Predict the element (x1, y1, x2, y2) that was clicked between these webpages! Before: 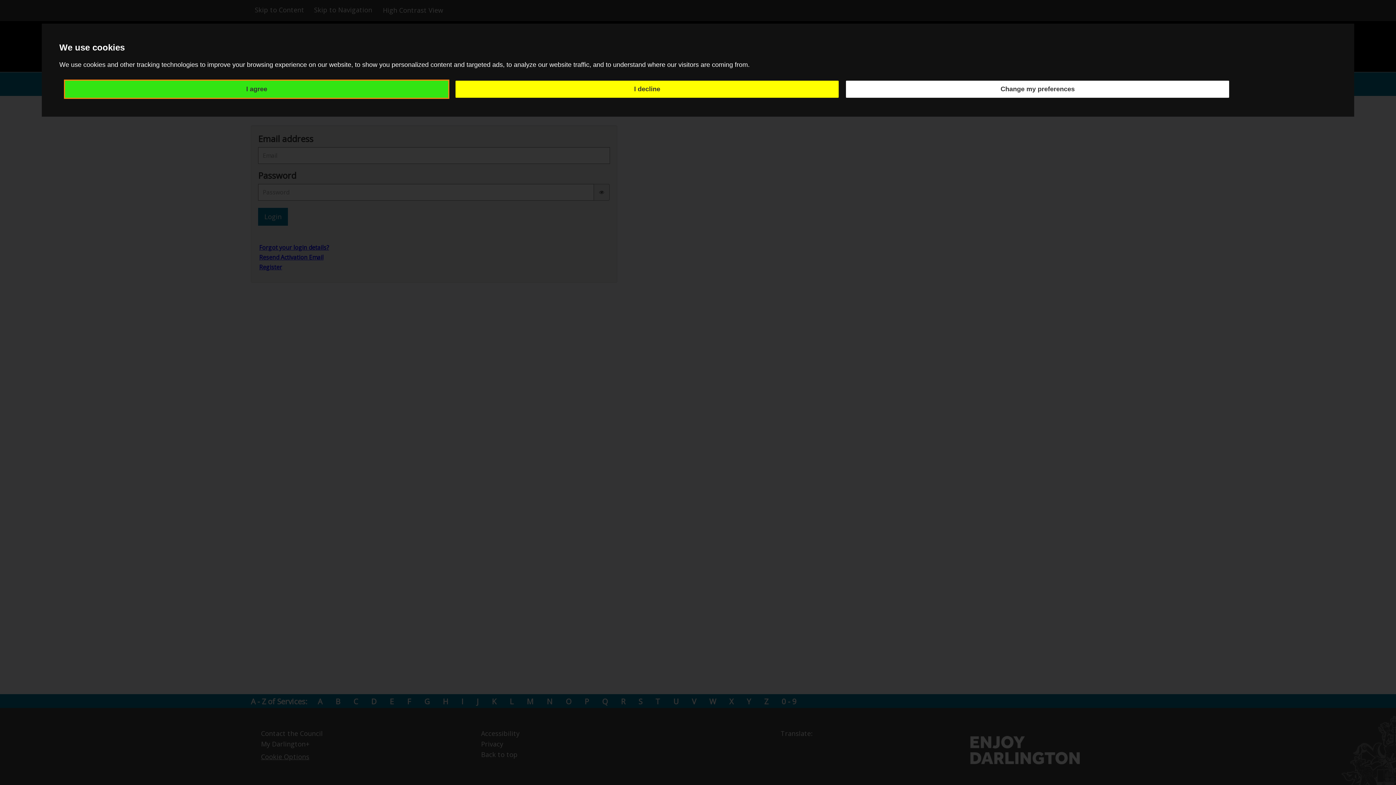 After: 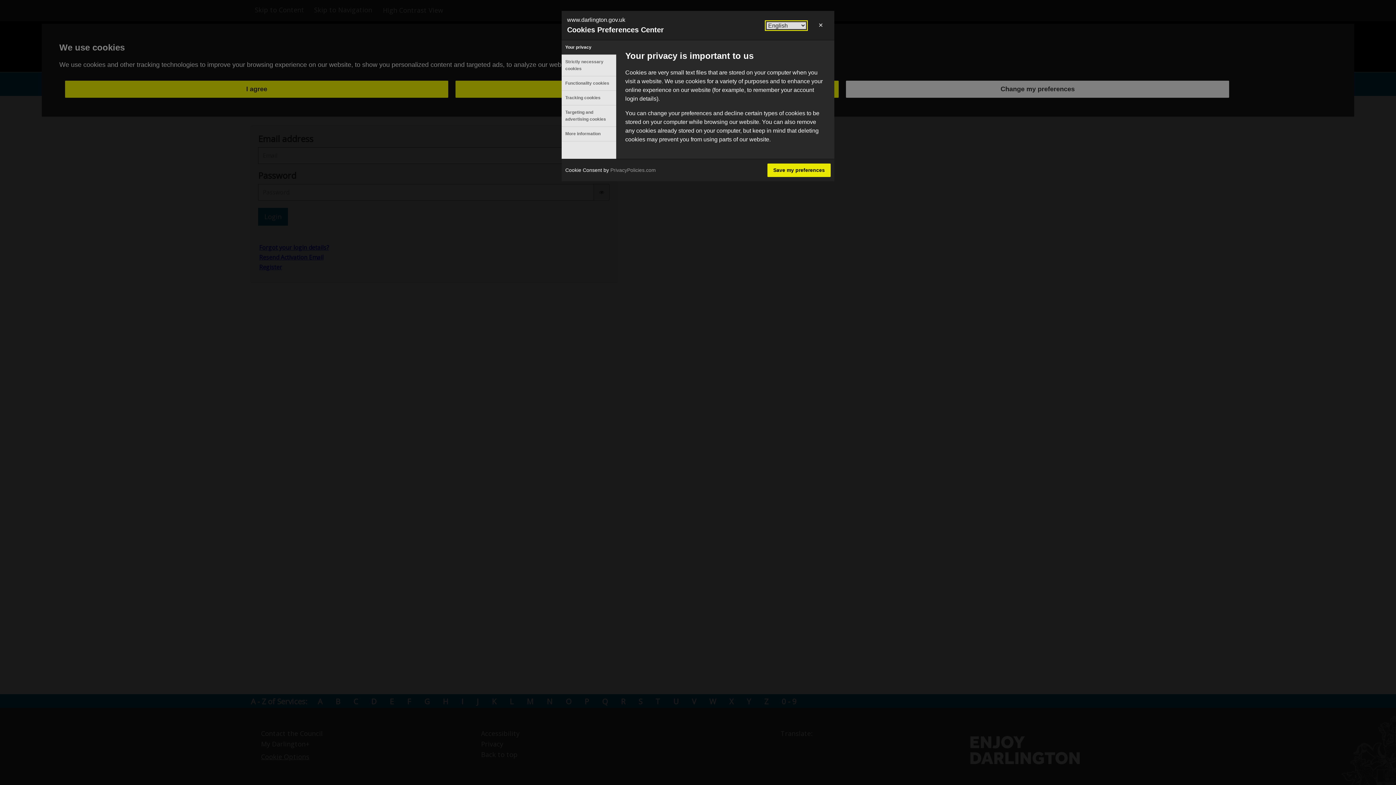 Action: bbox: (846, 80, 1229, 97) label: Change my preferences